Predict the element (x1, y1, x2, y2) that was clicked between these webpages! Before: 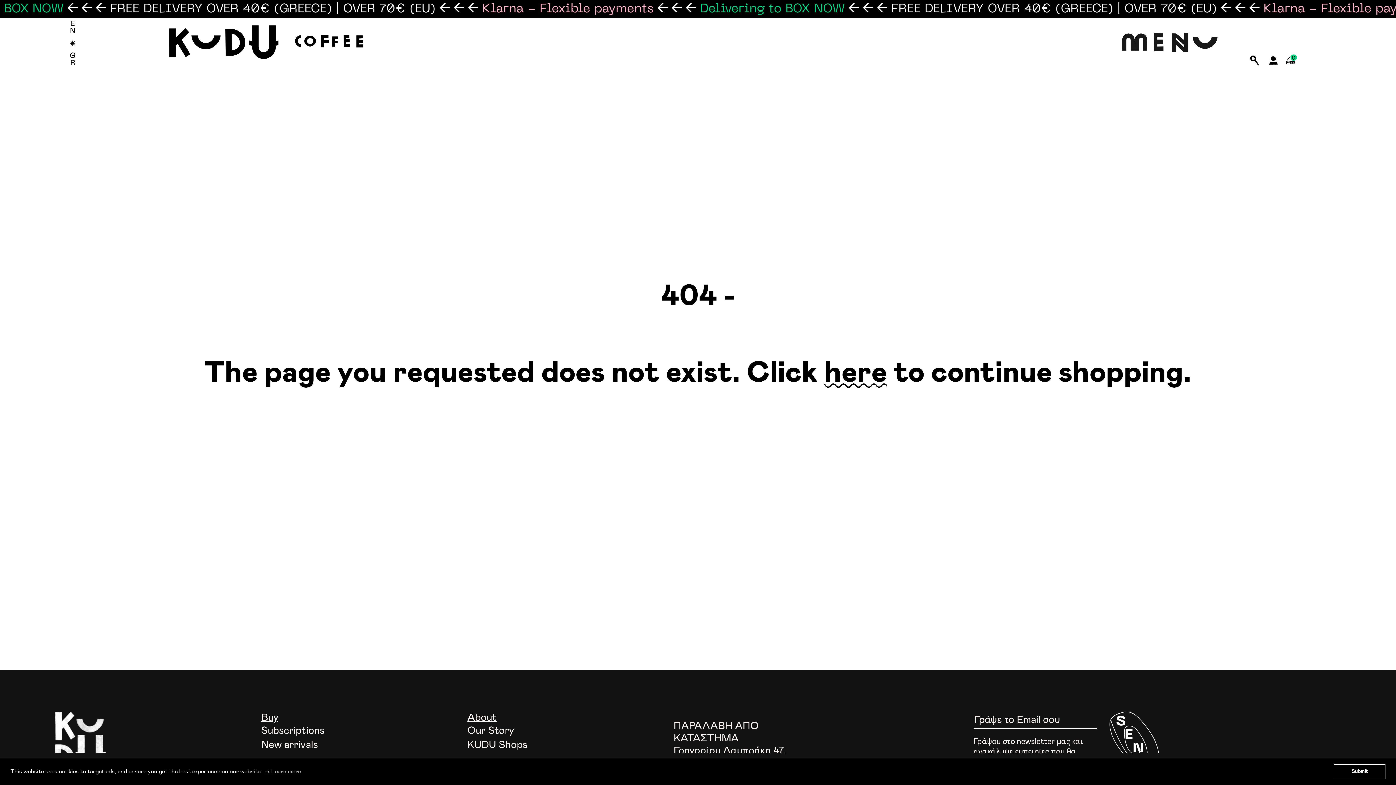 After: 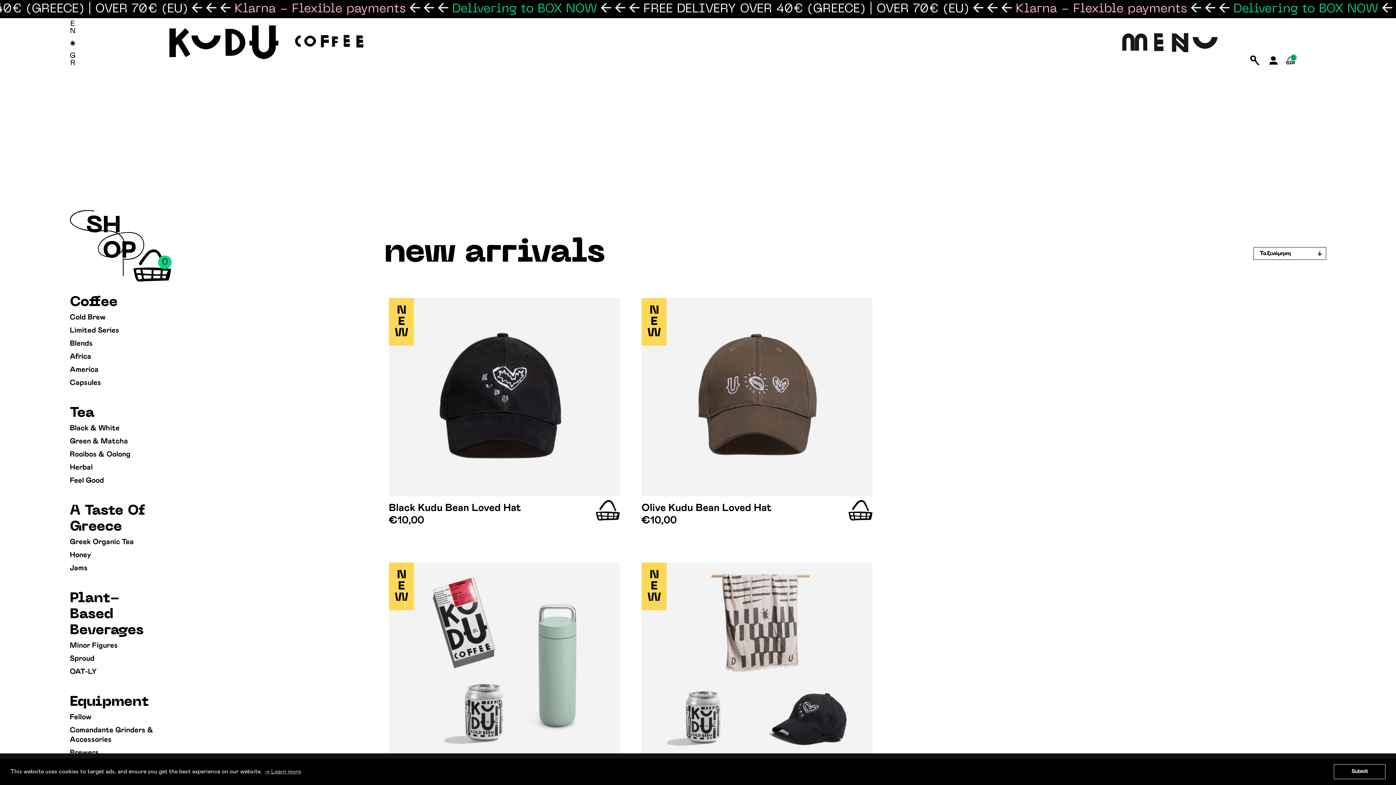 Action: bbox: (261, 740, 317, 752) label: New arrivals